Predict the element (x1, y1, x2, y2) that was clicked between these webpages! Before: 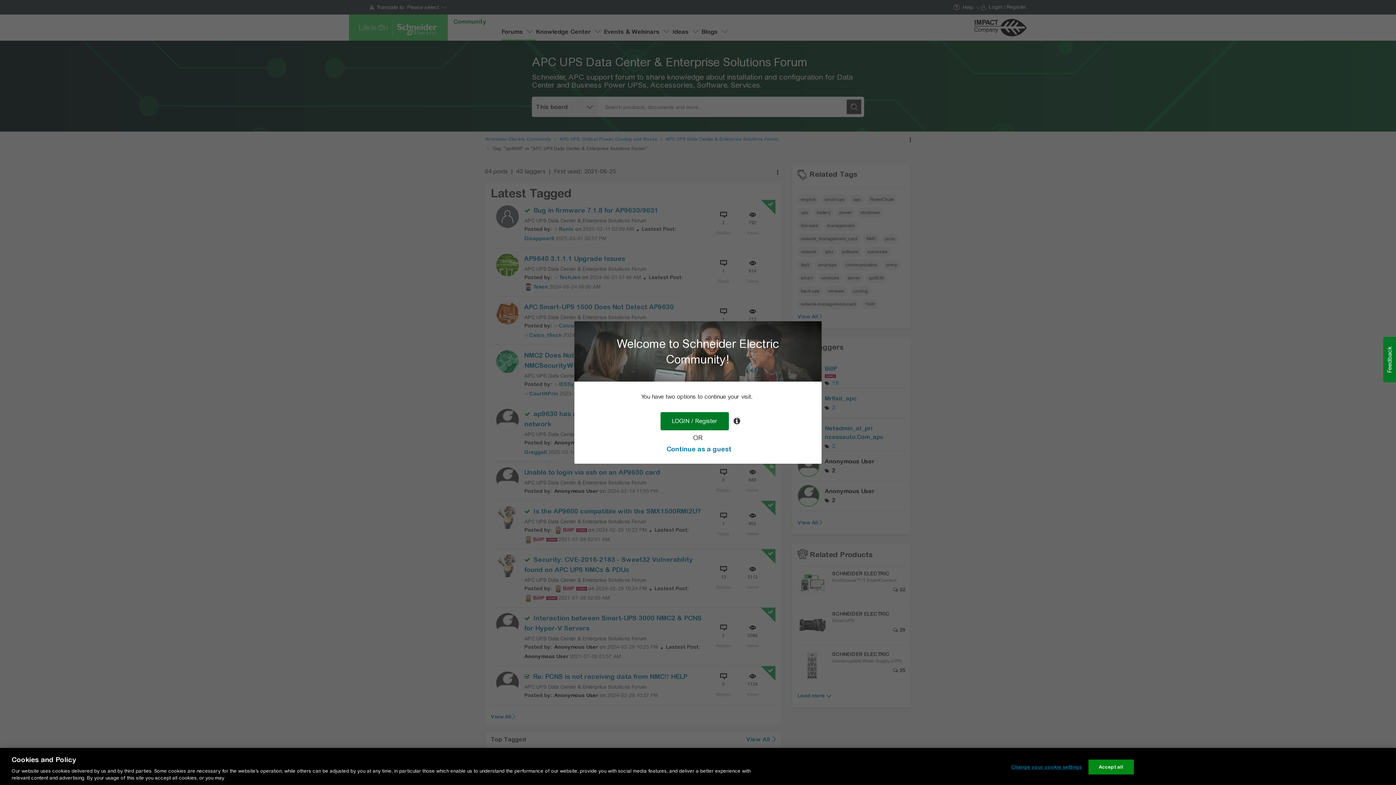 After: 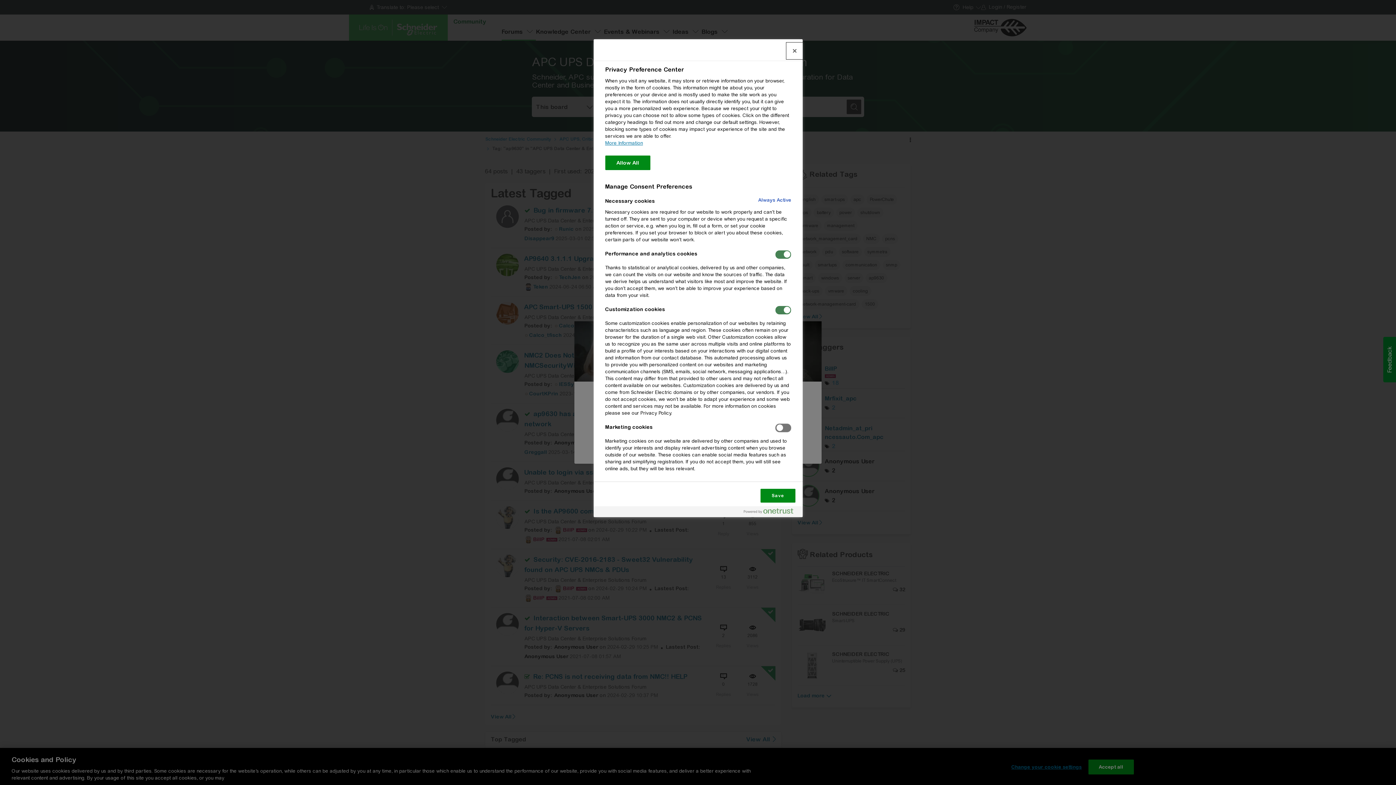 Action: label: Change your cookie settings bbox: (1011, 760, 1082, 774)